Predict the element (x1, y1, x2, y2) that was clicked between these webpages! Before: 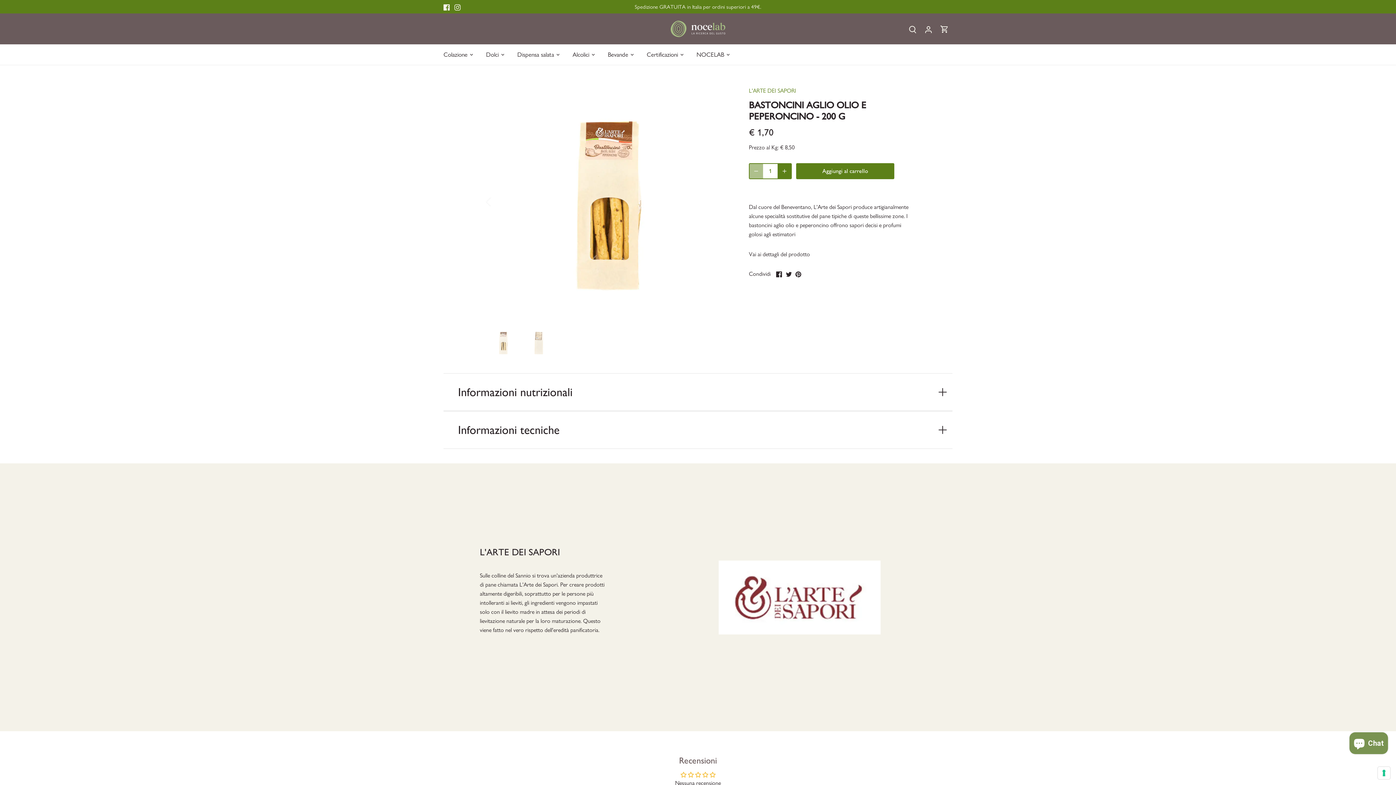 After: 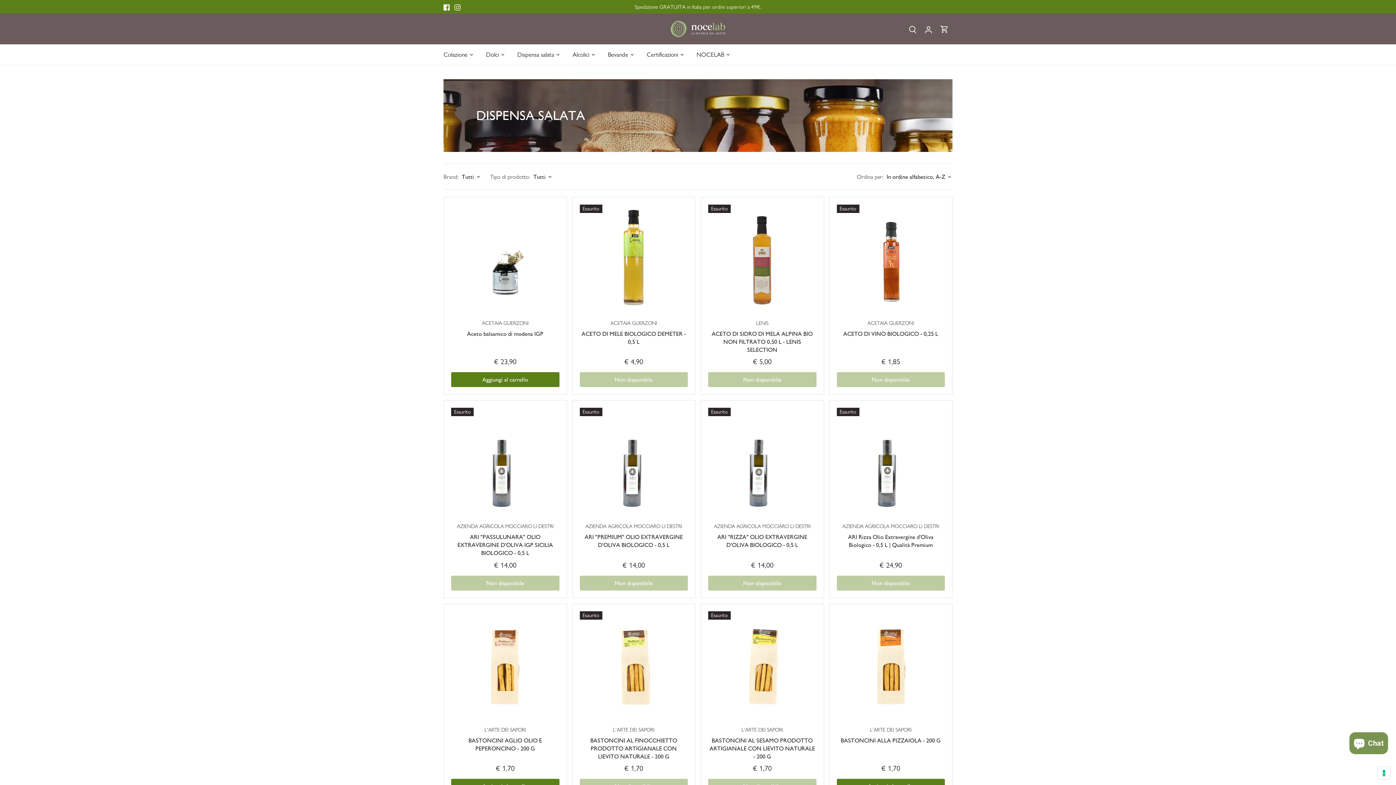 Action: label: Dispensa salata bbox: (511, 44, 560, 64)